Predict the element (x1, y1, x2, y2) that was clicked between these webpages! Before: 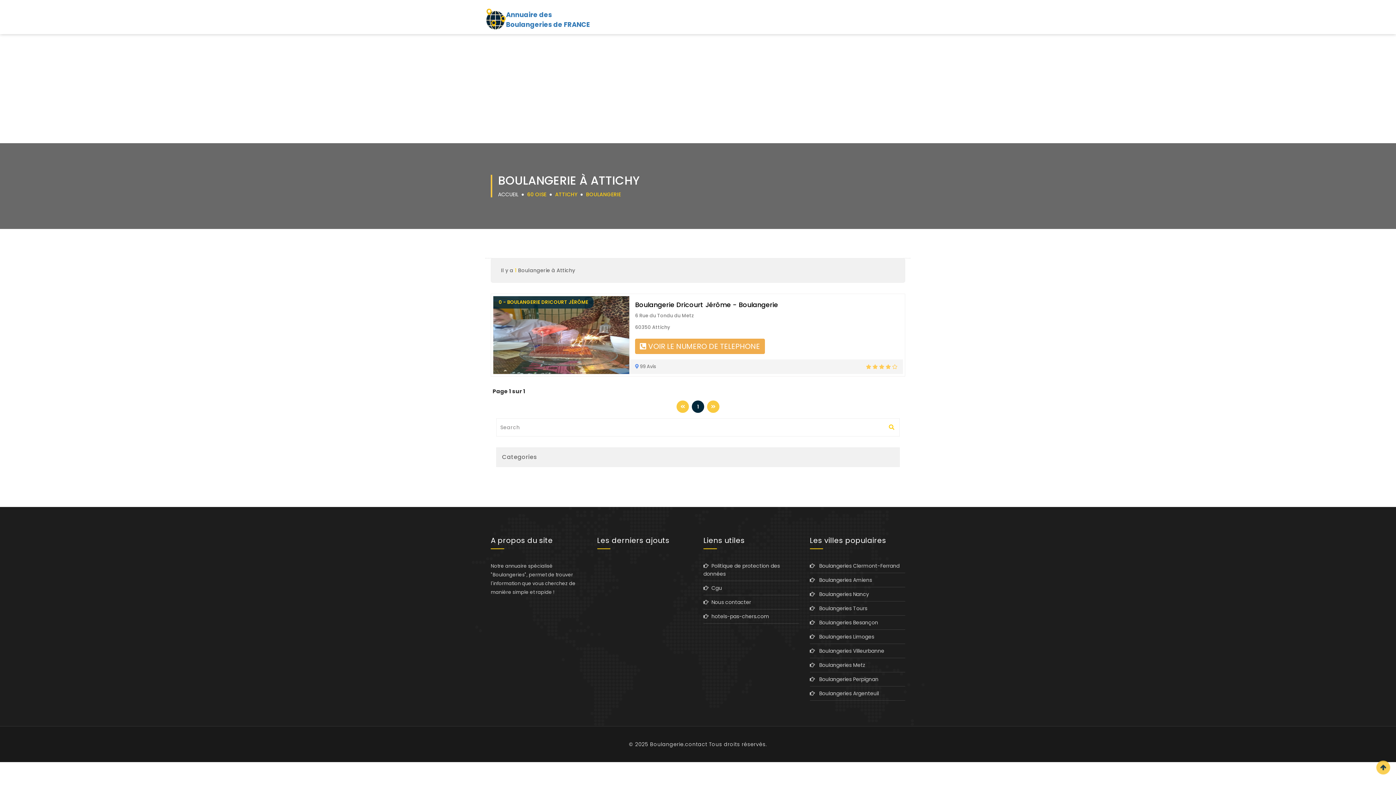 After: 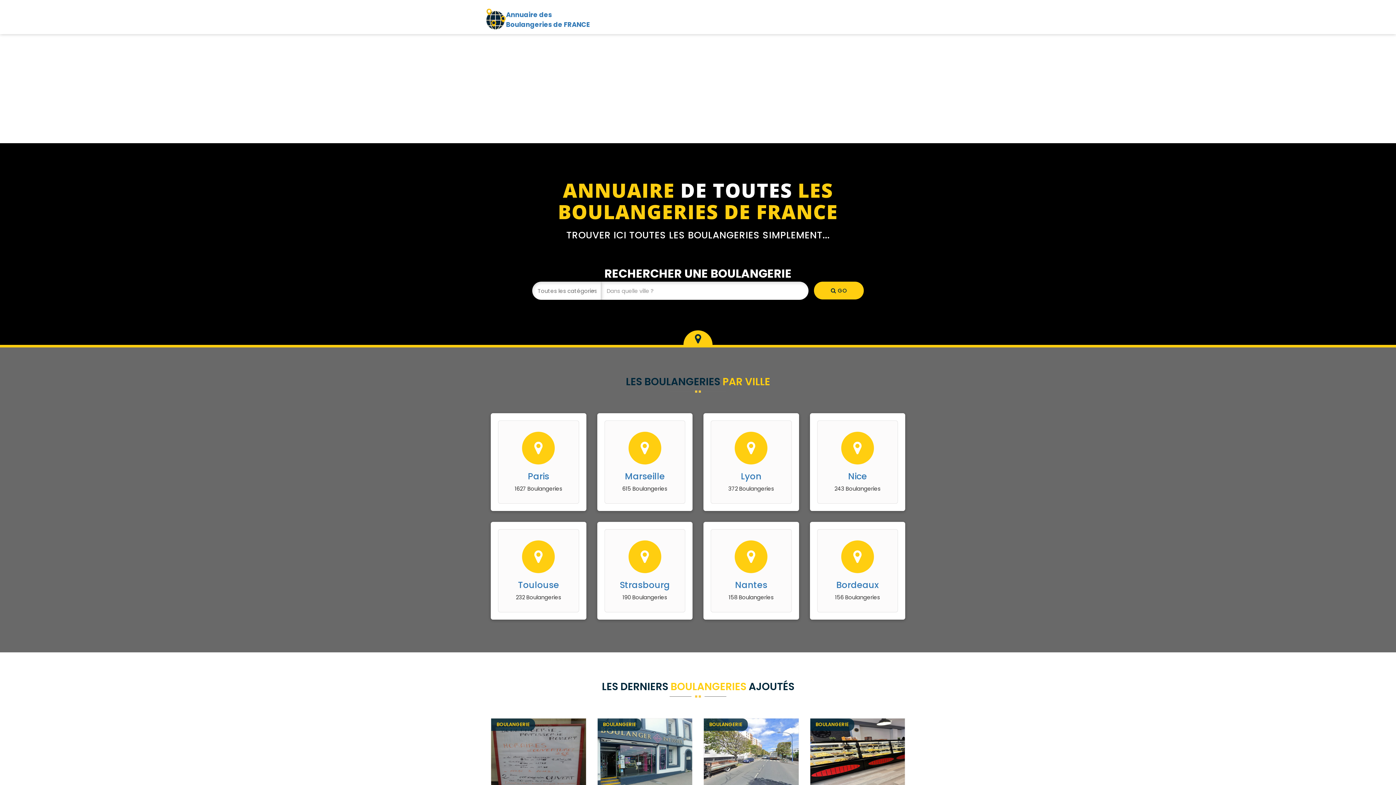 Action: bbox: (498, 190, 518, 198) label: ACCUEIL